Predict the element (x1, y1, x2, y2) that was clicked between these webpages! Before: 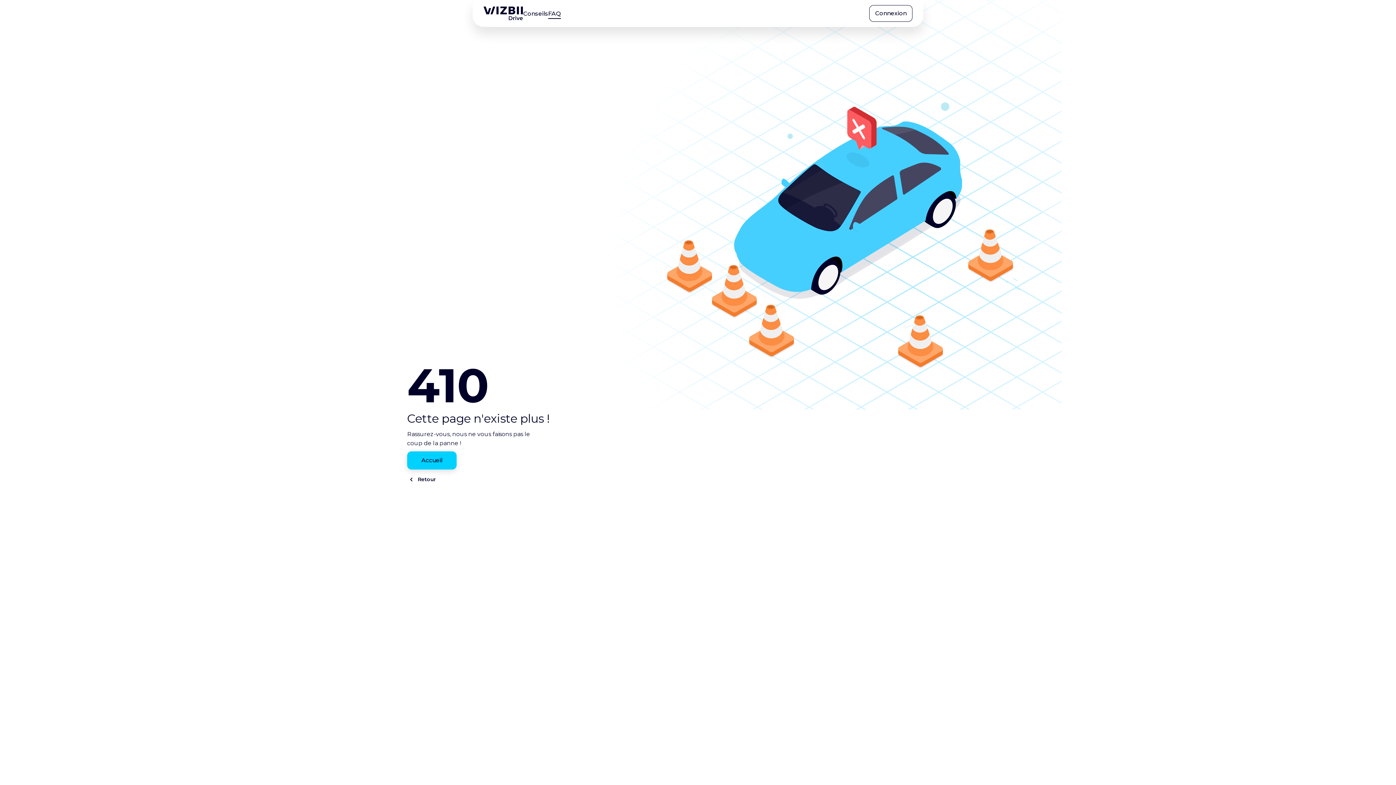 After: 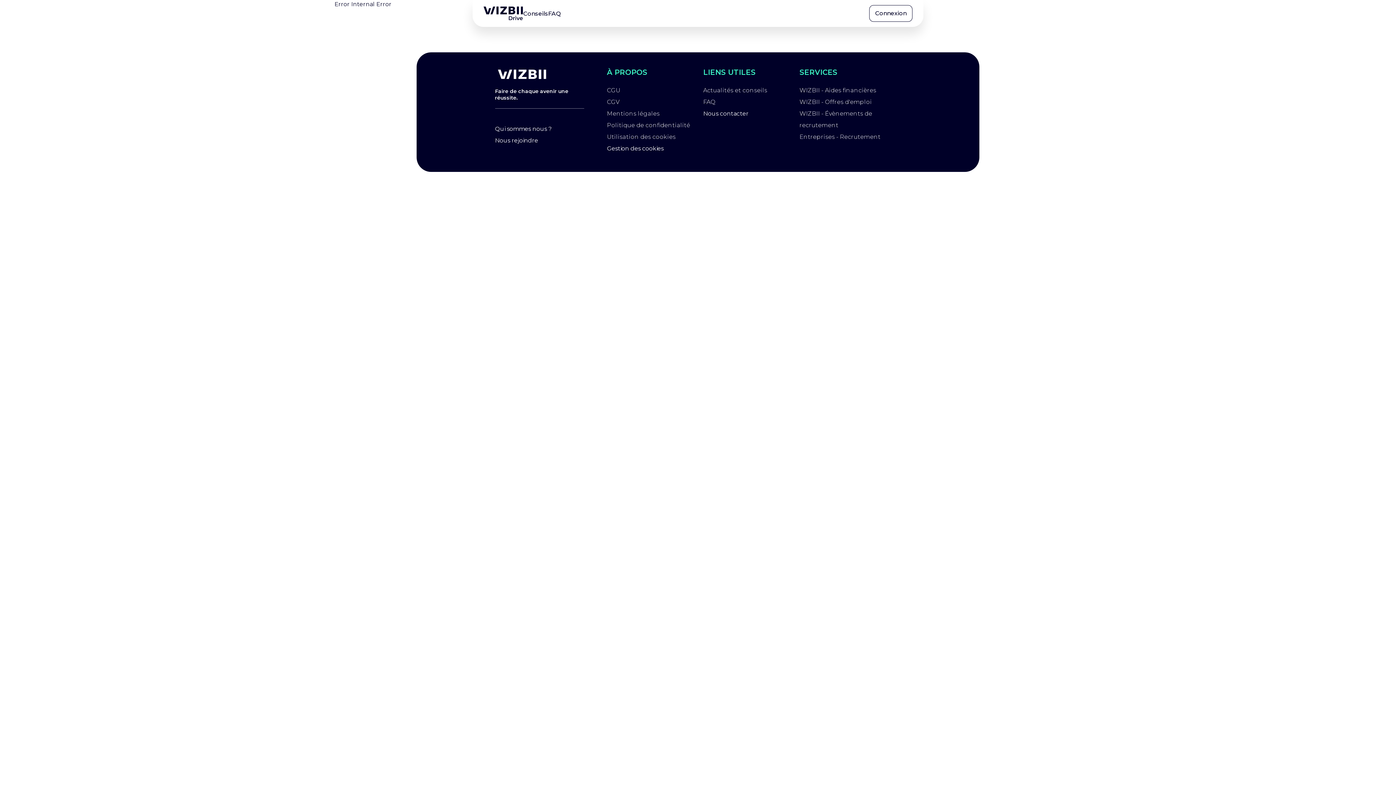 Action: label: Page d’accueil bbox: (483, 6, 523, 20)